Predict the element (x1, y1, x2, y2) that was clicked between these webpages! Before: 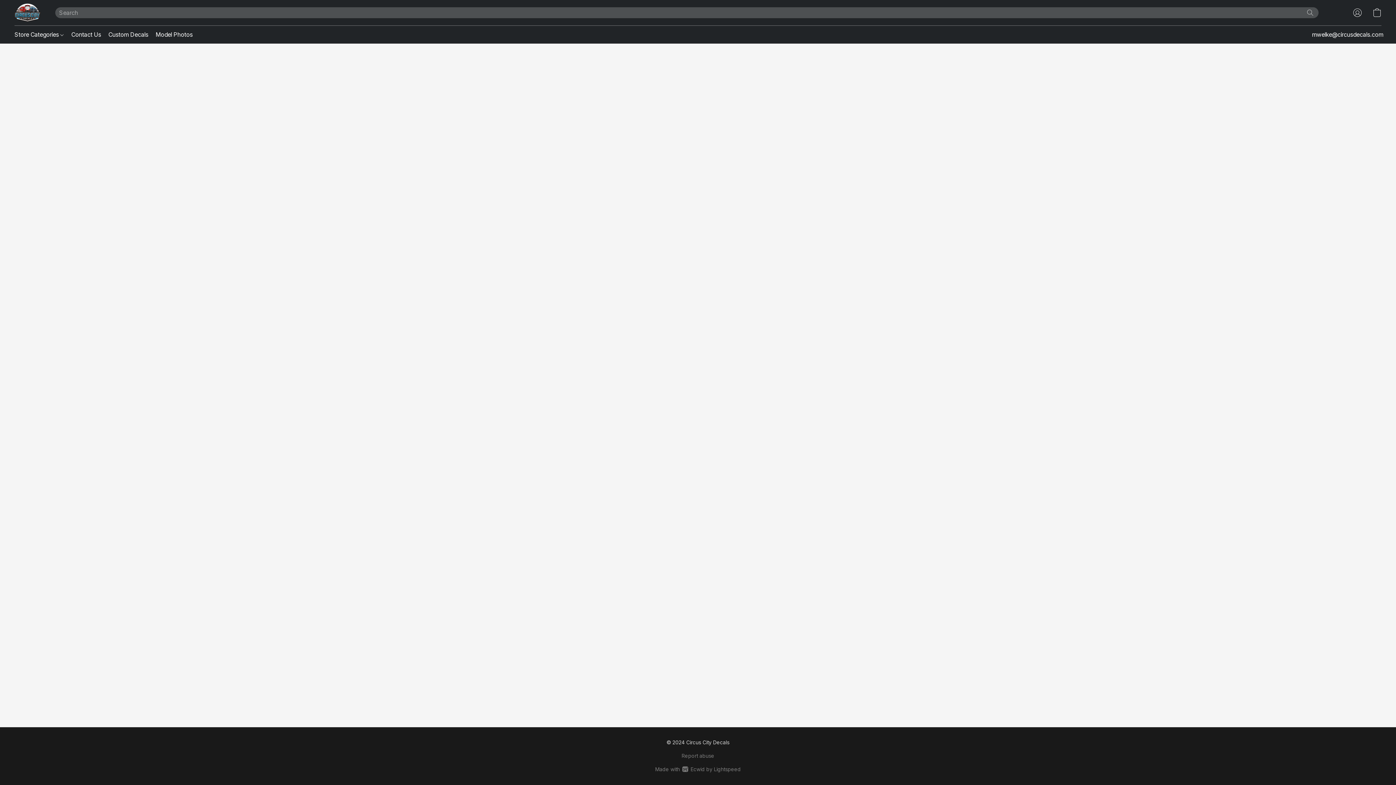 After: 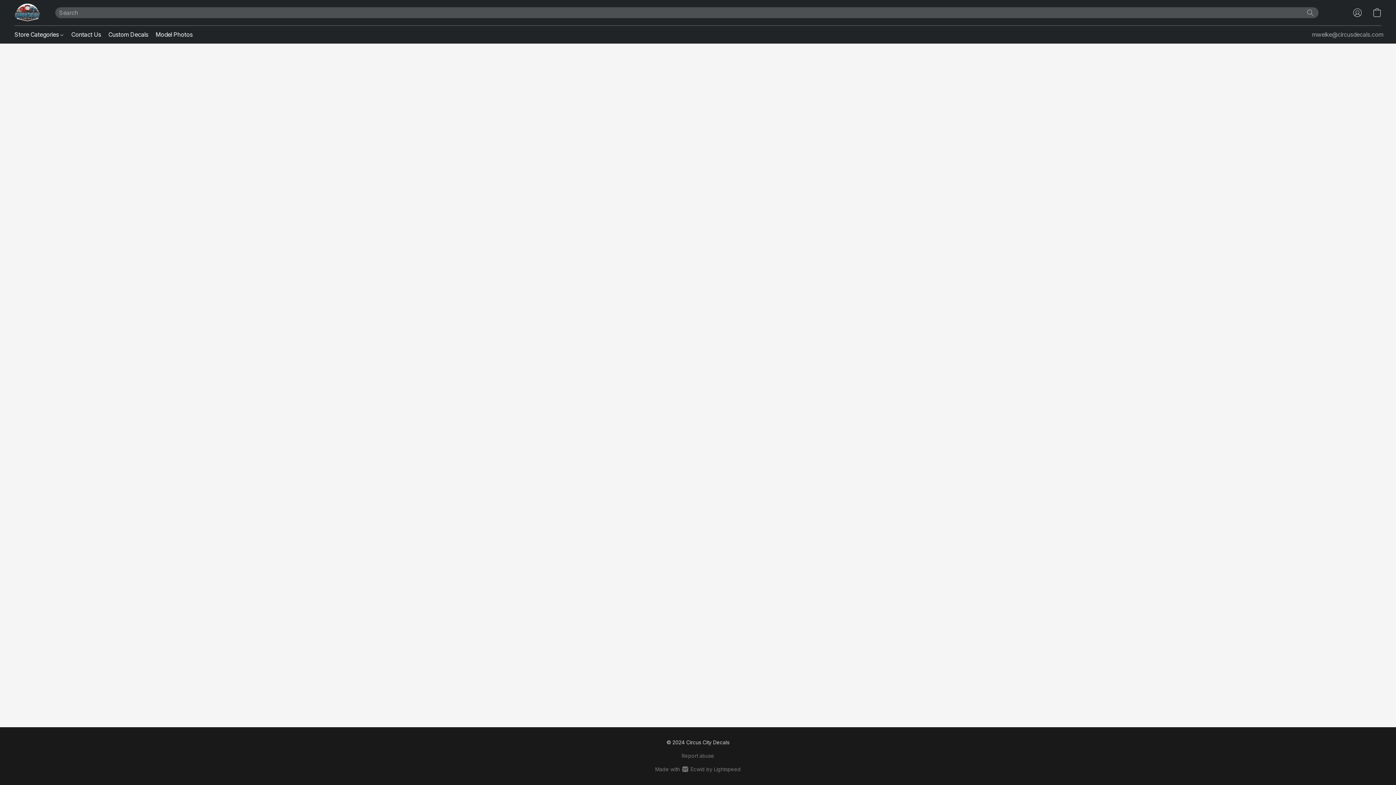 Action: label: Compose an email to the store bbox: (1312, 29, 1383, 39)